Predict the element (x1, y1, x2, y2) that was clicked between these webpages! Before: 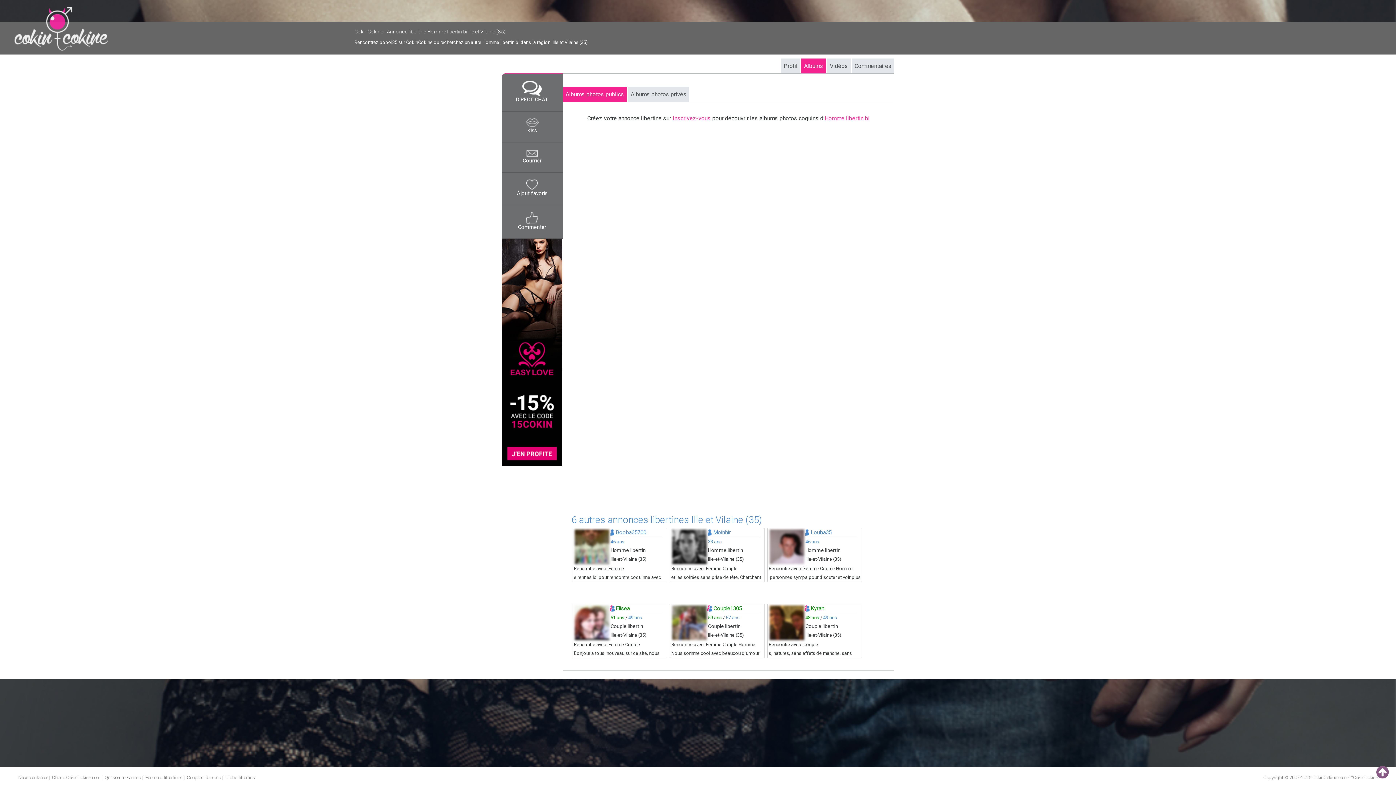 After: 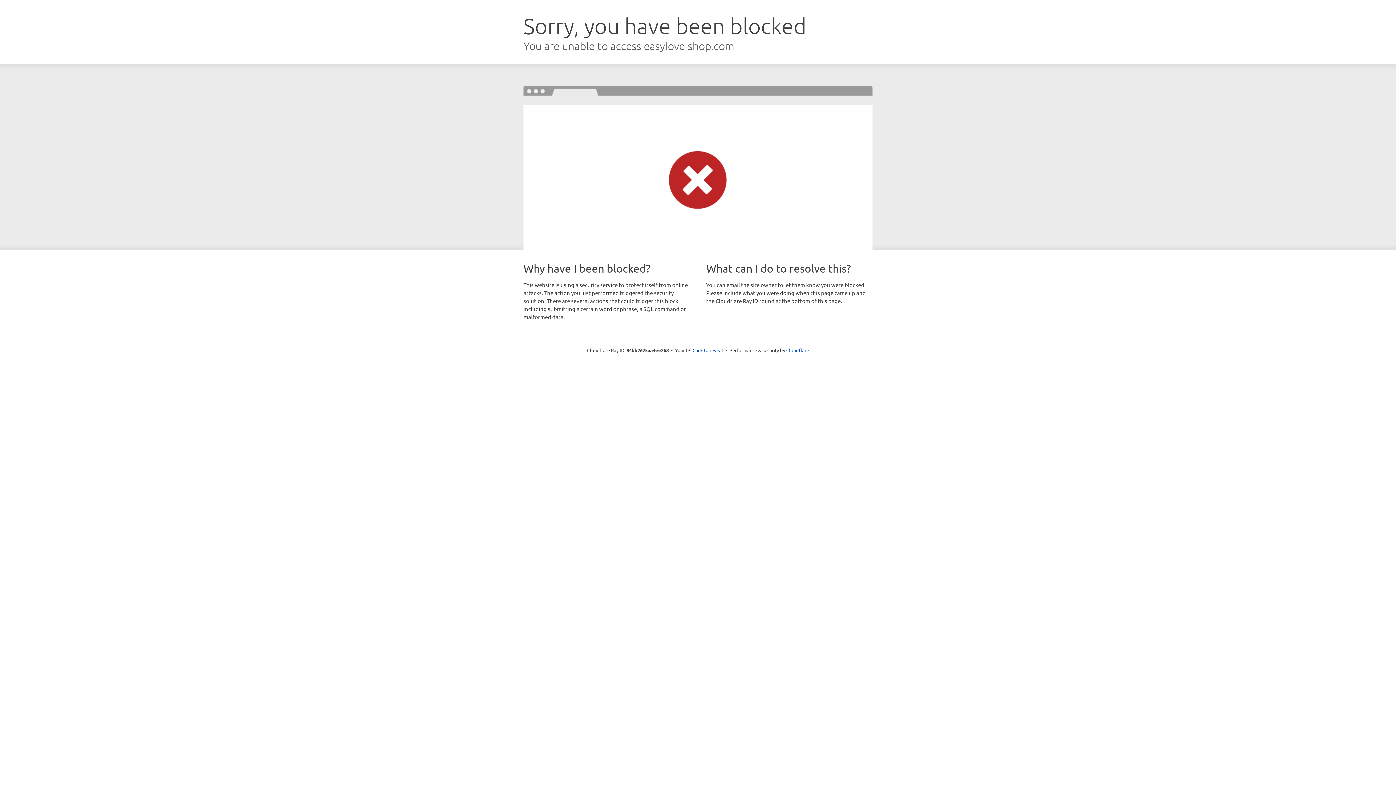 Action: bbox: (501, 348, 562, 355)